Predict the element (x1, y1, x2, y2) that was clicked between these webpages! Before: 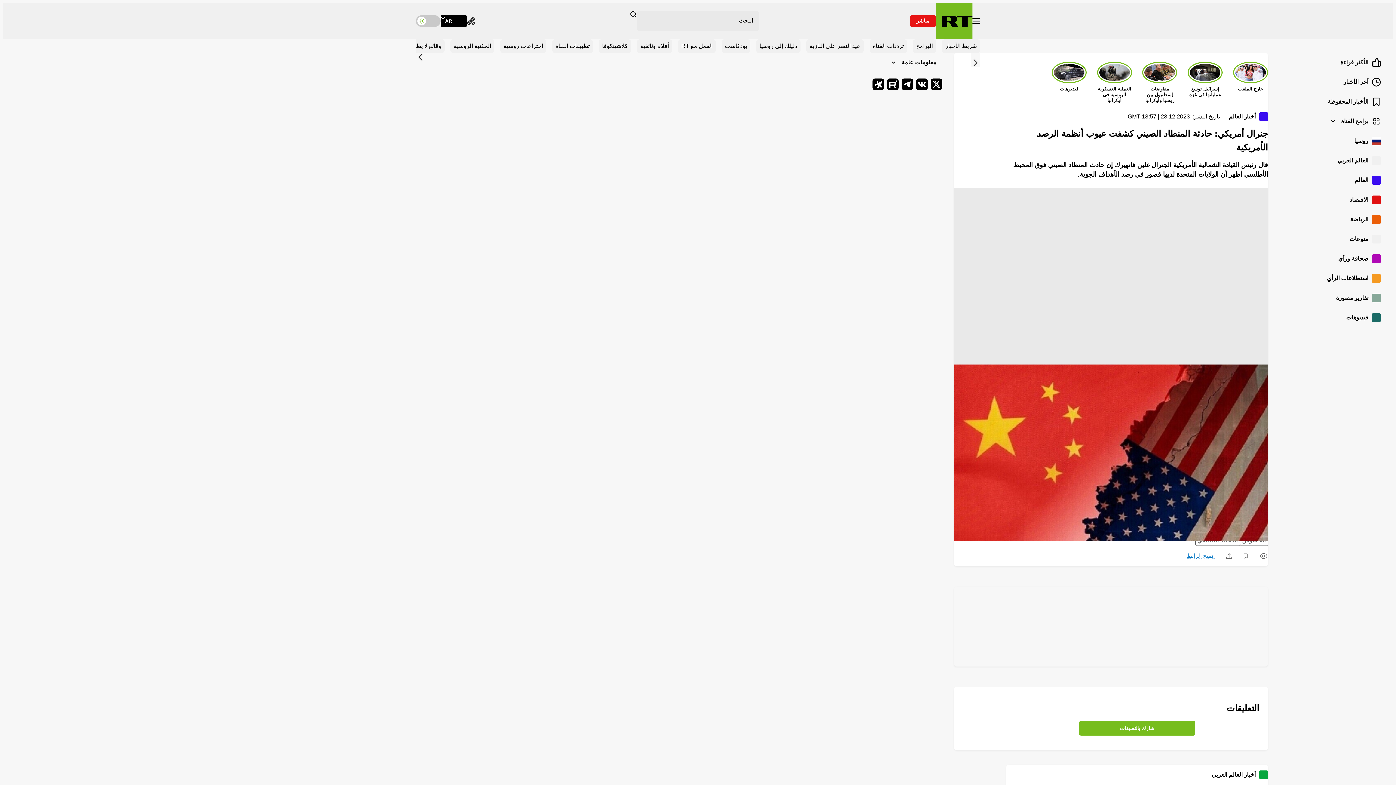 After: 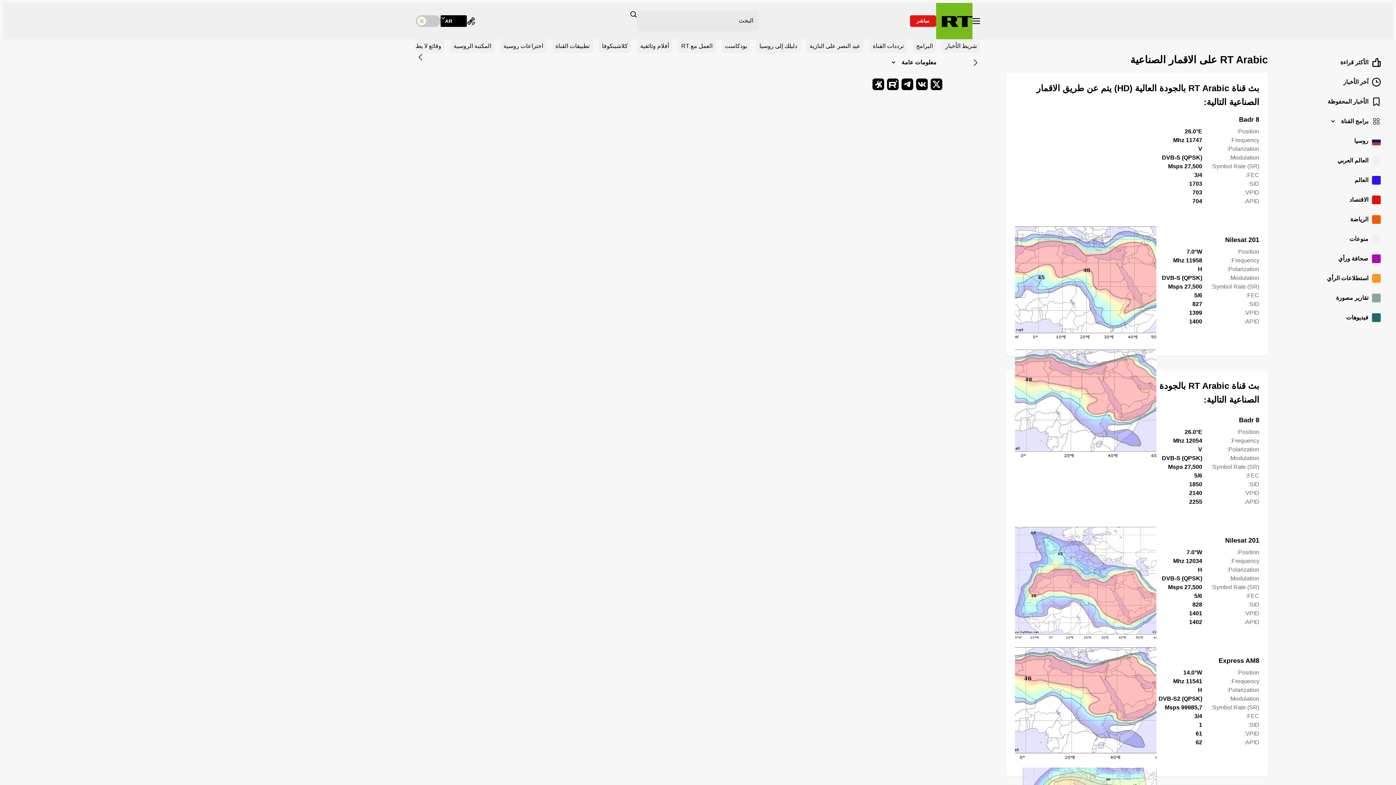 Action: label: ترددات القناة bbox: (869, 39, 907, 53)